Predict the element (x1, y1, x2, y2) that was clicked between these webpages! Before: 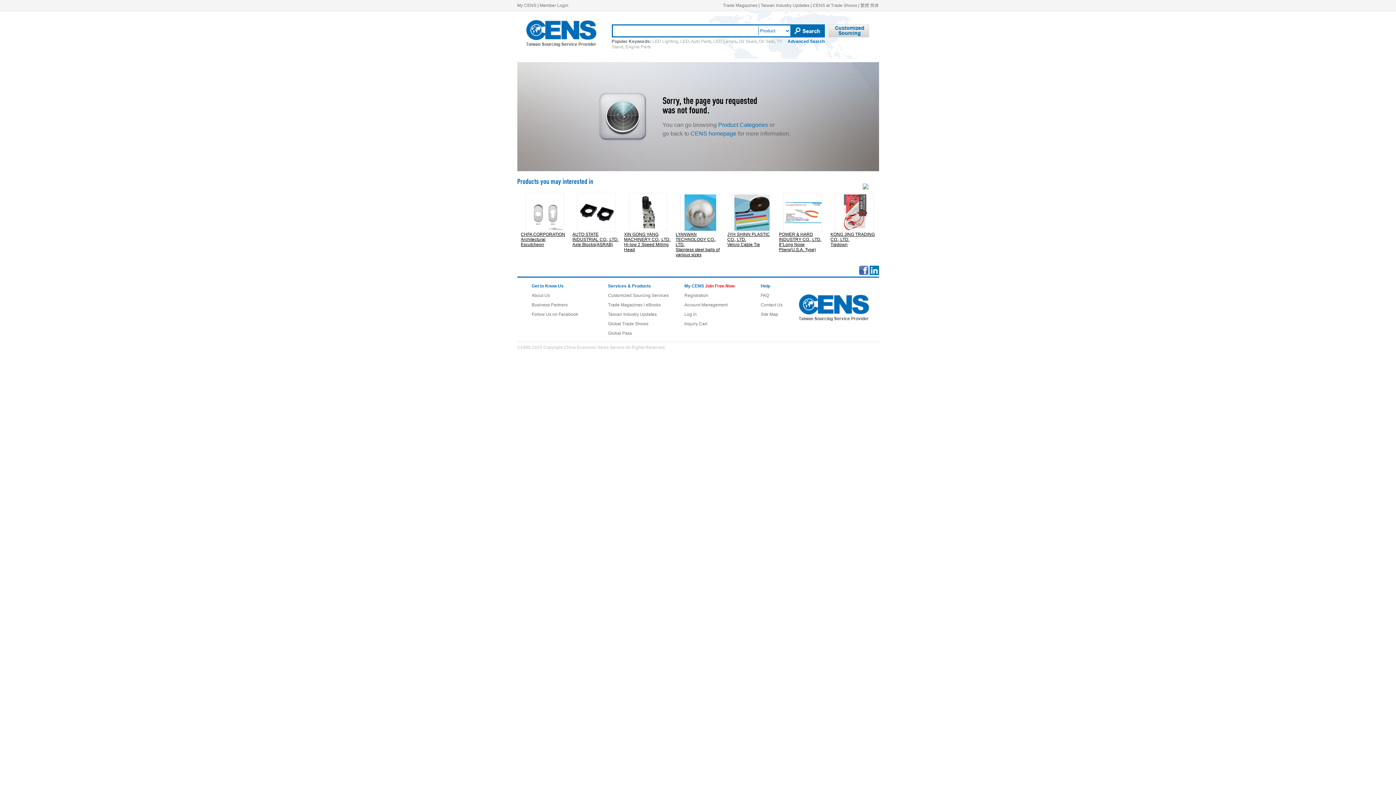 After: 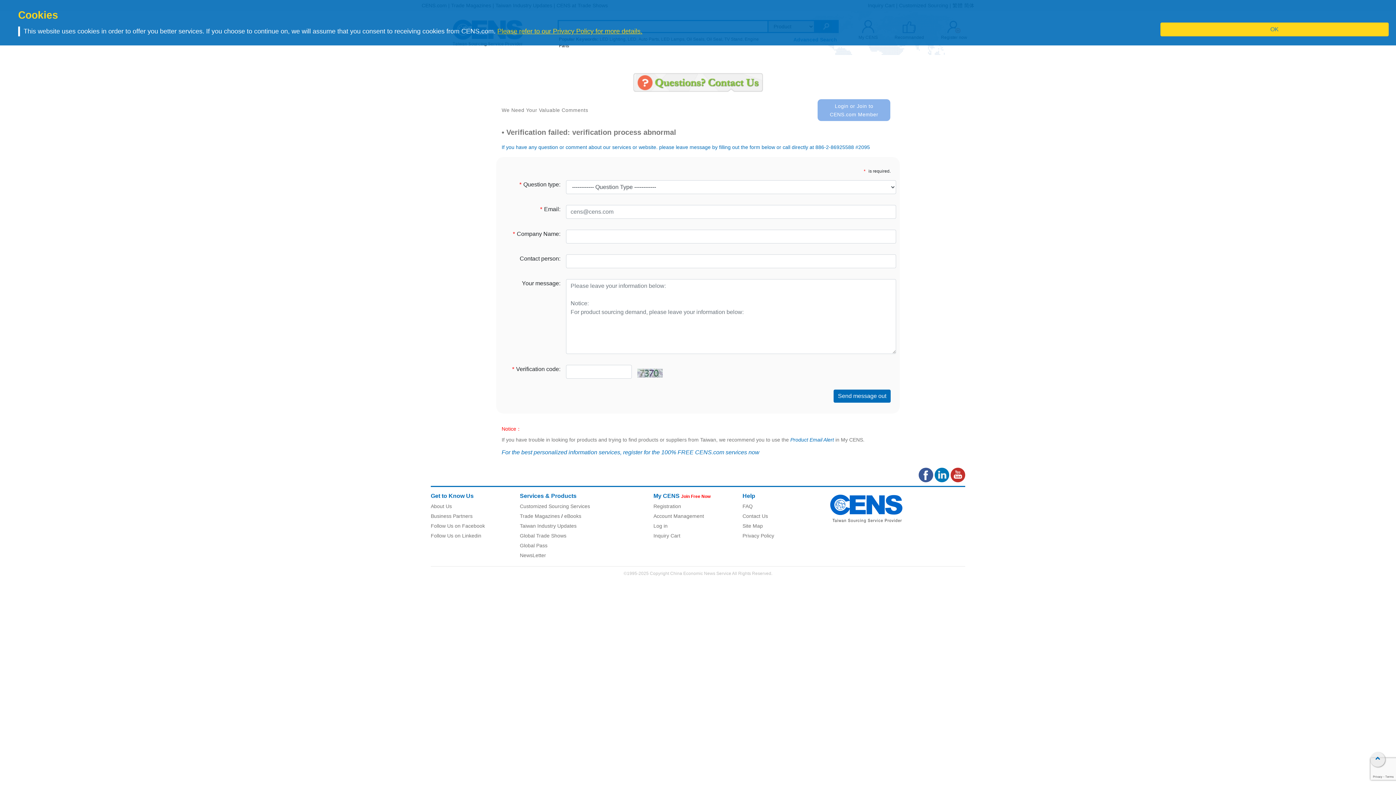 Action: bbox: (760, 302, 782, 307) label: Contact Us